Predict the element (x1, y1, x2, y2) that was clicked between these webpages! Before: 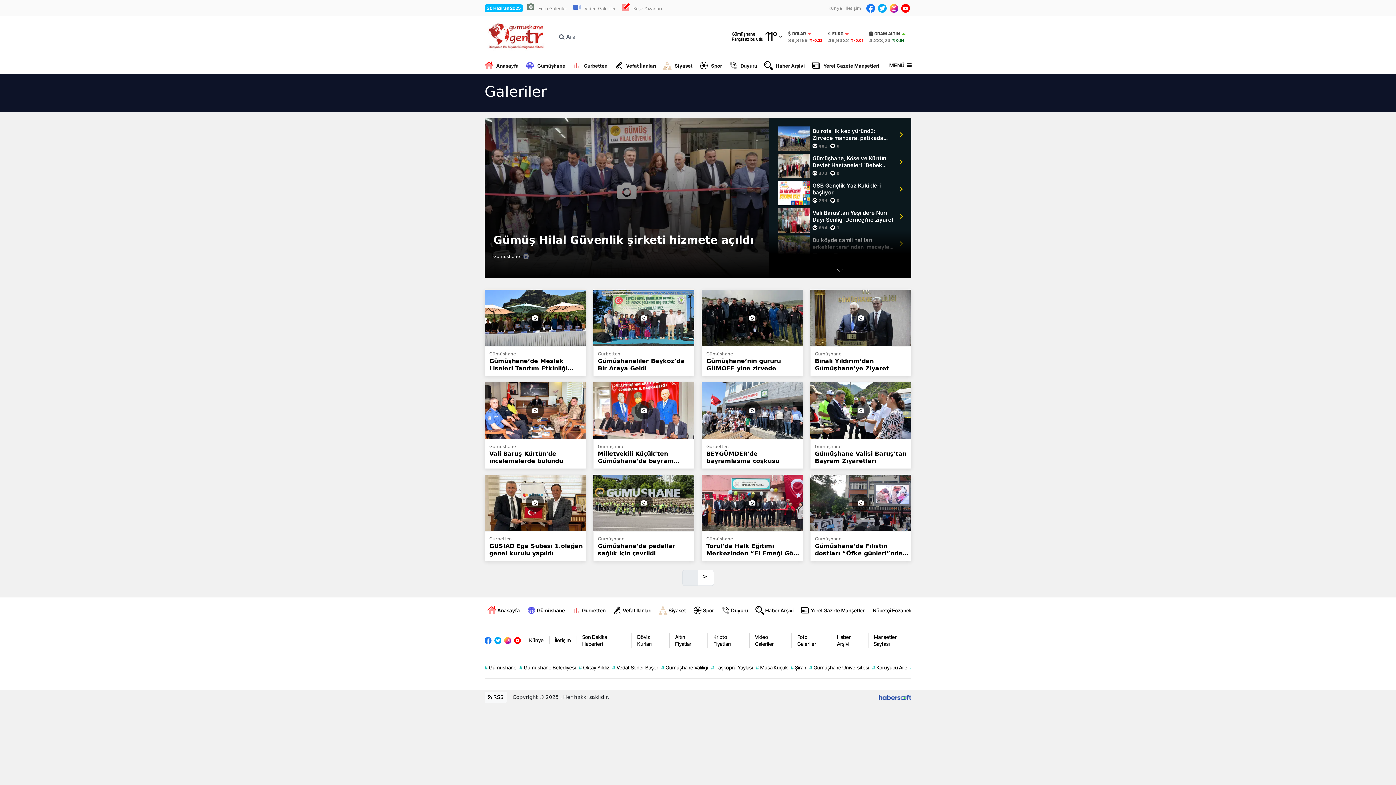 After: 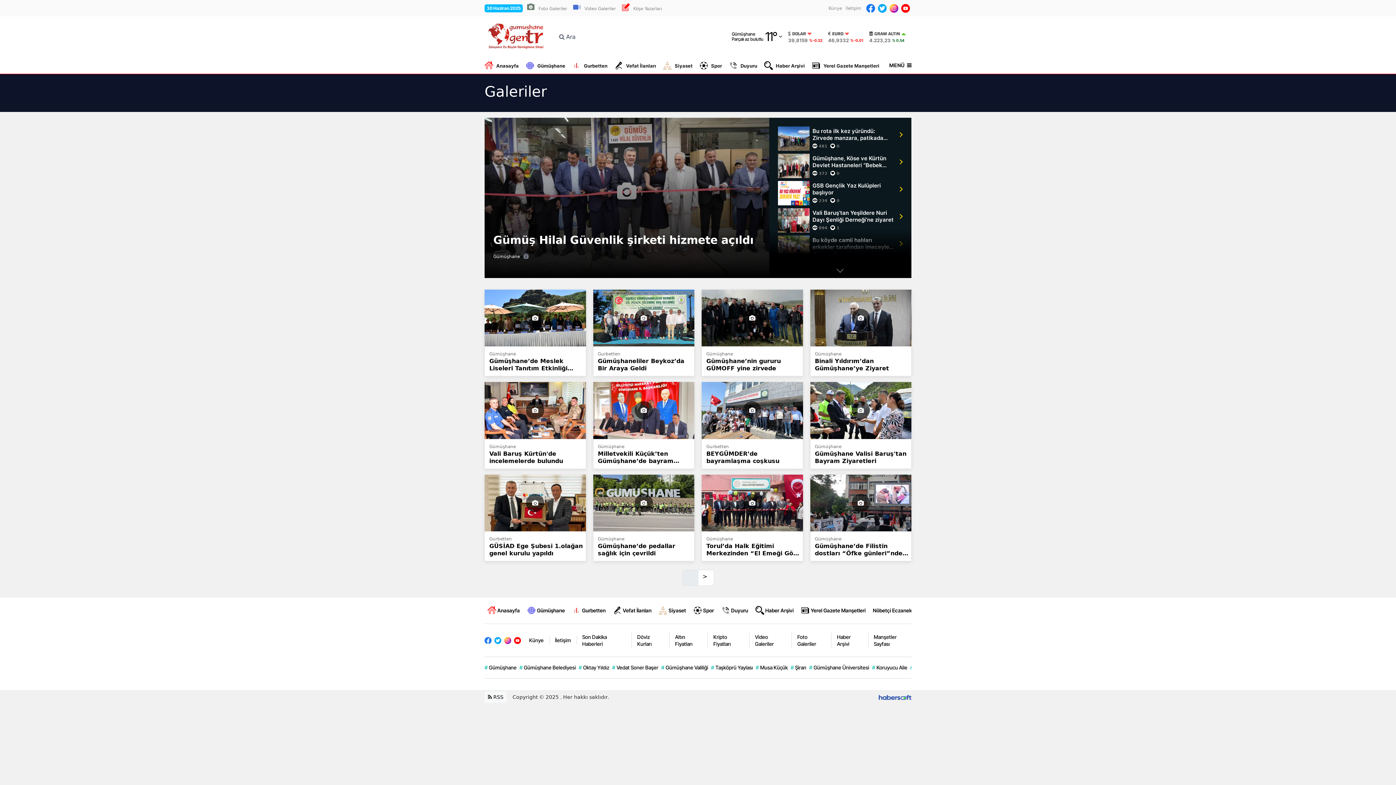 Action: bbox: (788, 31, 806, 35) label: DOLAR